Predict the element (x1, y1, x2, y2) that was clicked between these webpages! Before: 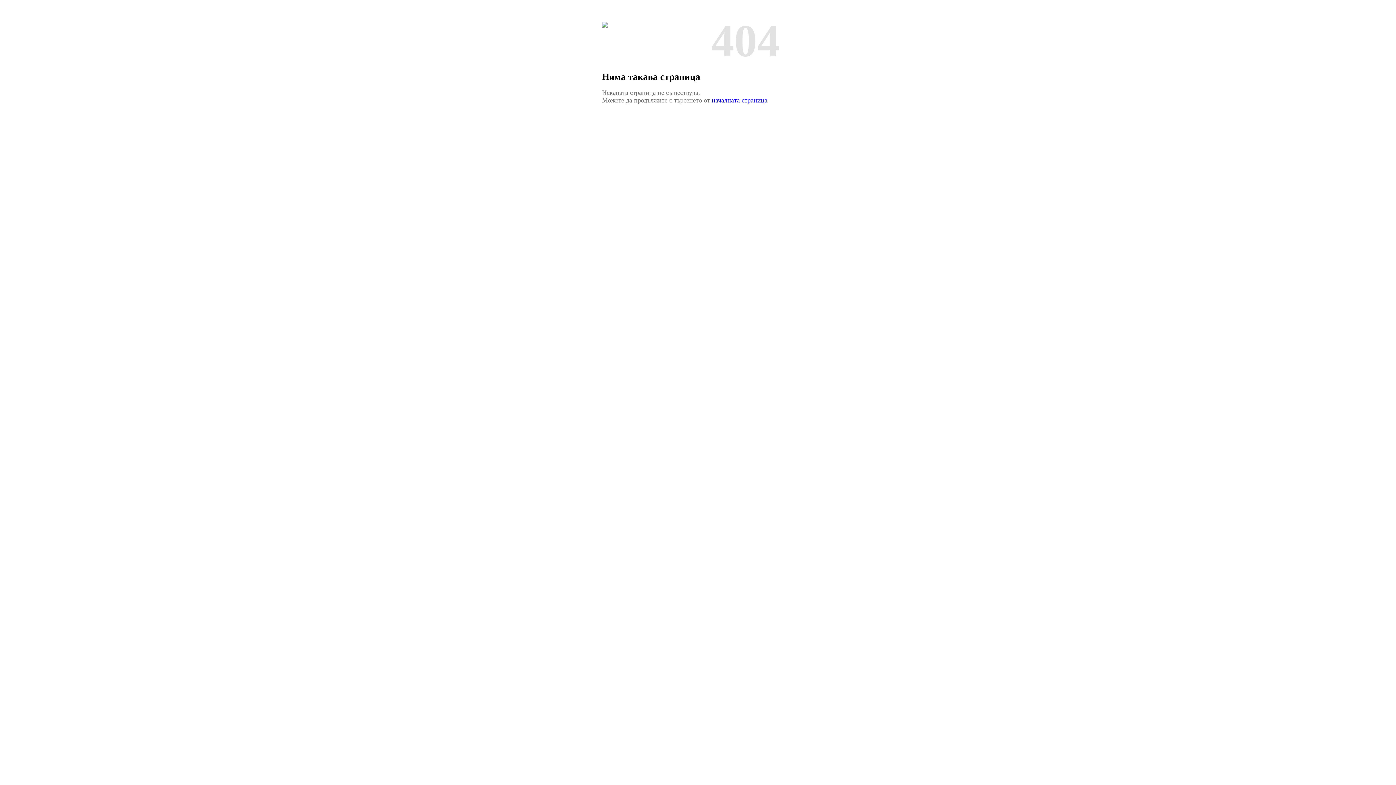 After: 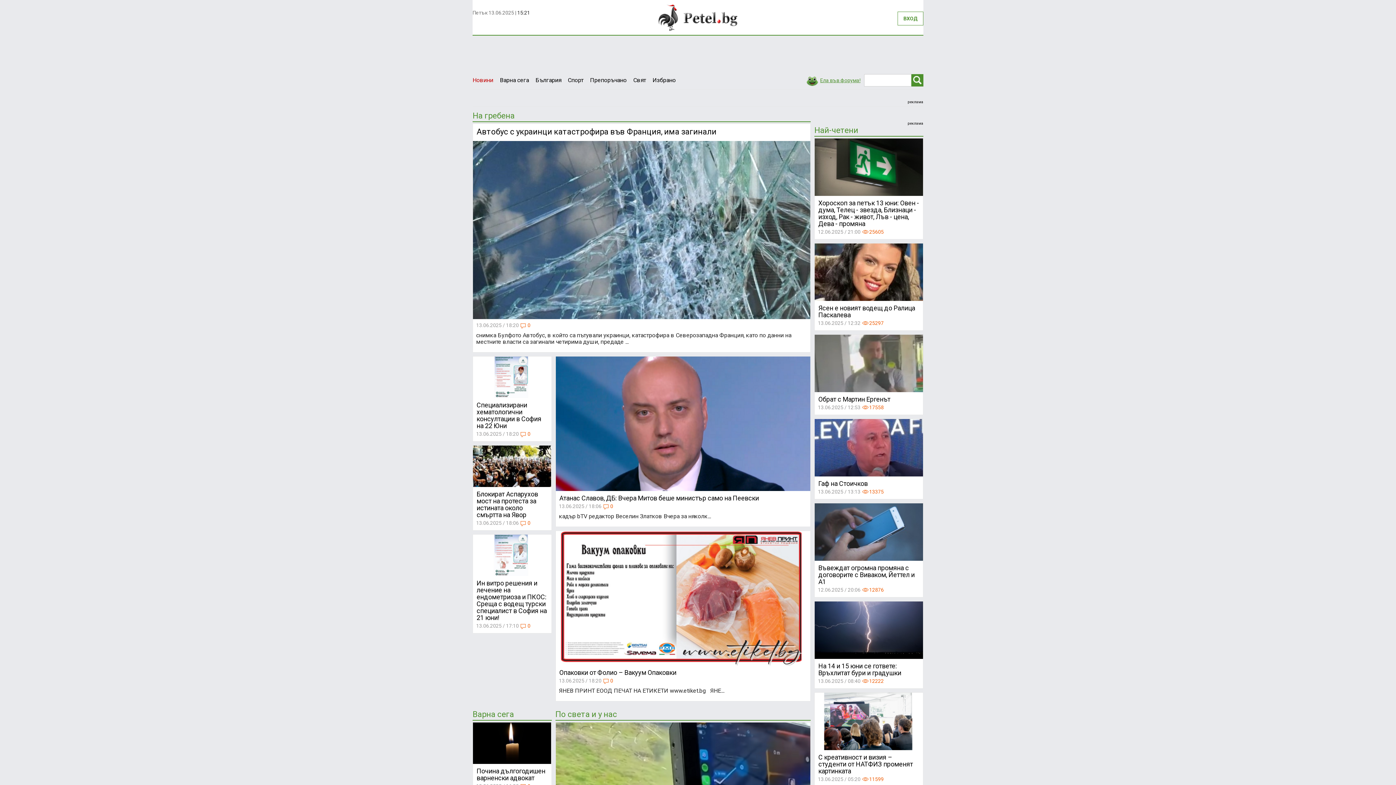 Action: bbox: (712, 96, 767, 104) label: началната страница